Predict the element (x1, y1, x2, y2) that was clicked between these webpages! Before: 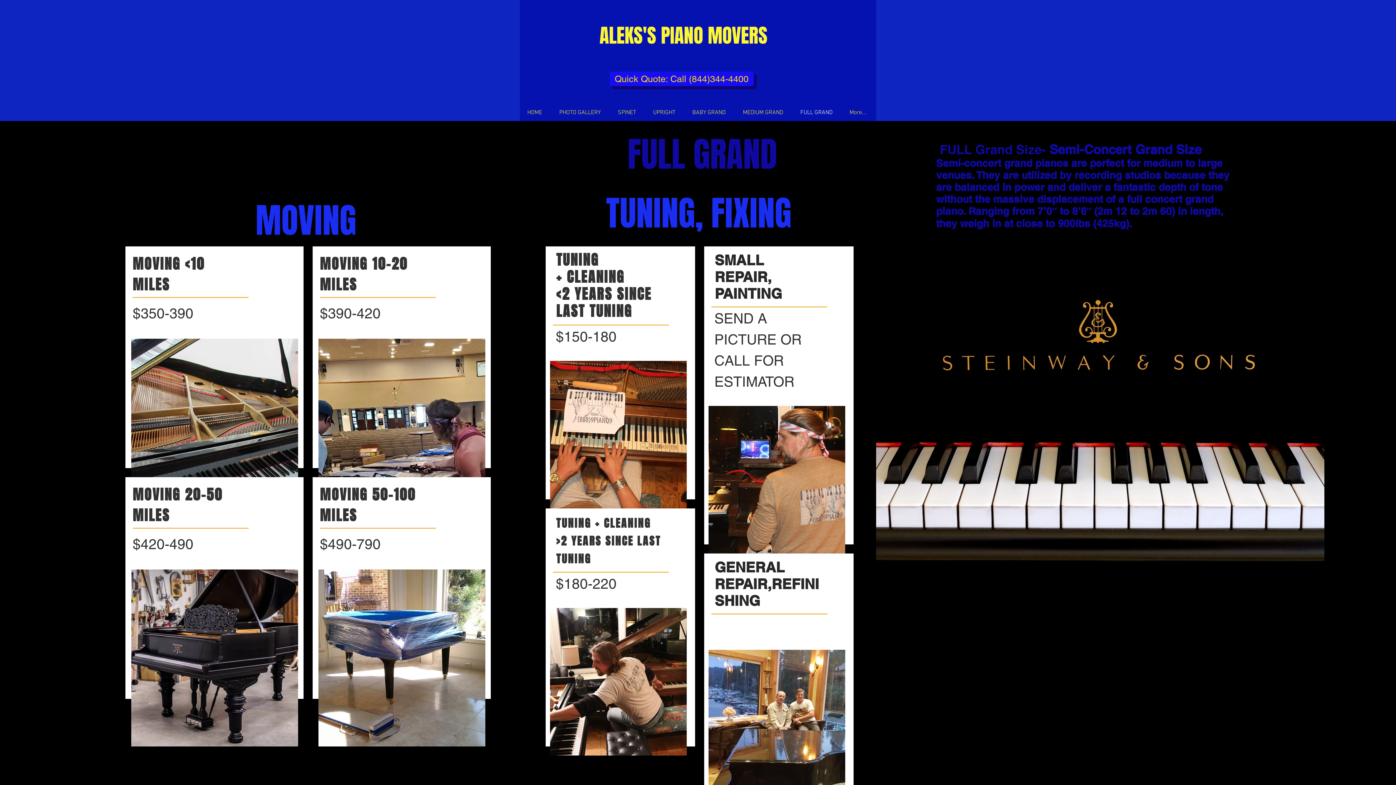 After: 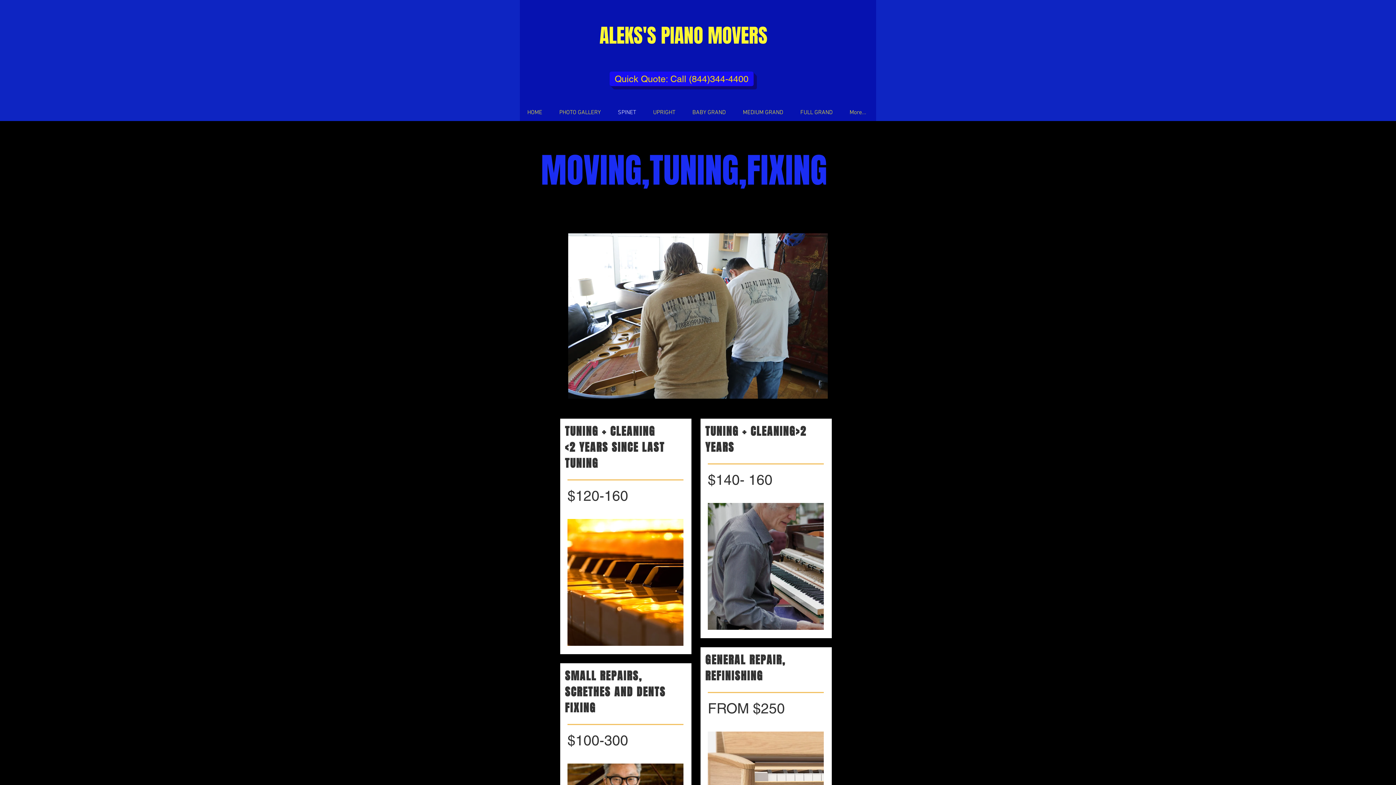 Action: bbox: (609, 104, 644, 121) label: SPINET